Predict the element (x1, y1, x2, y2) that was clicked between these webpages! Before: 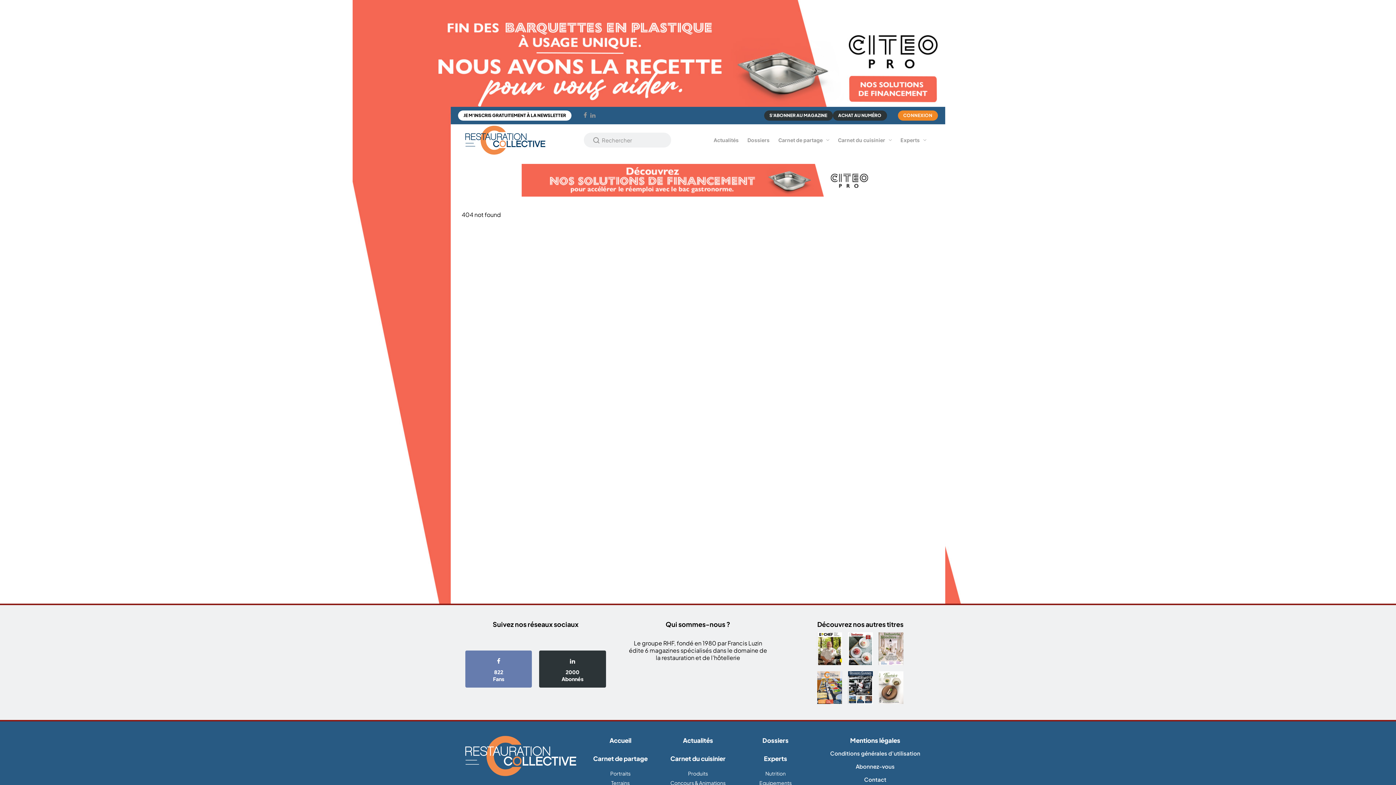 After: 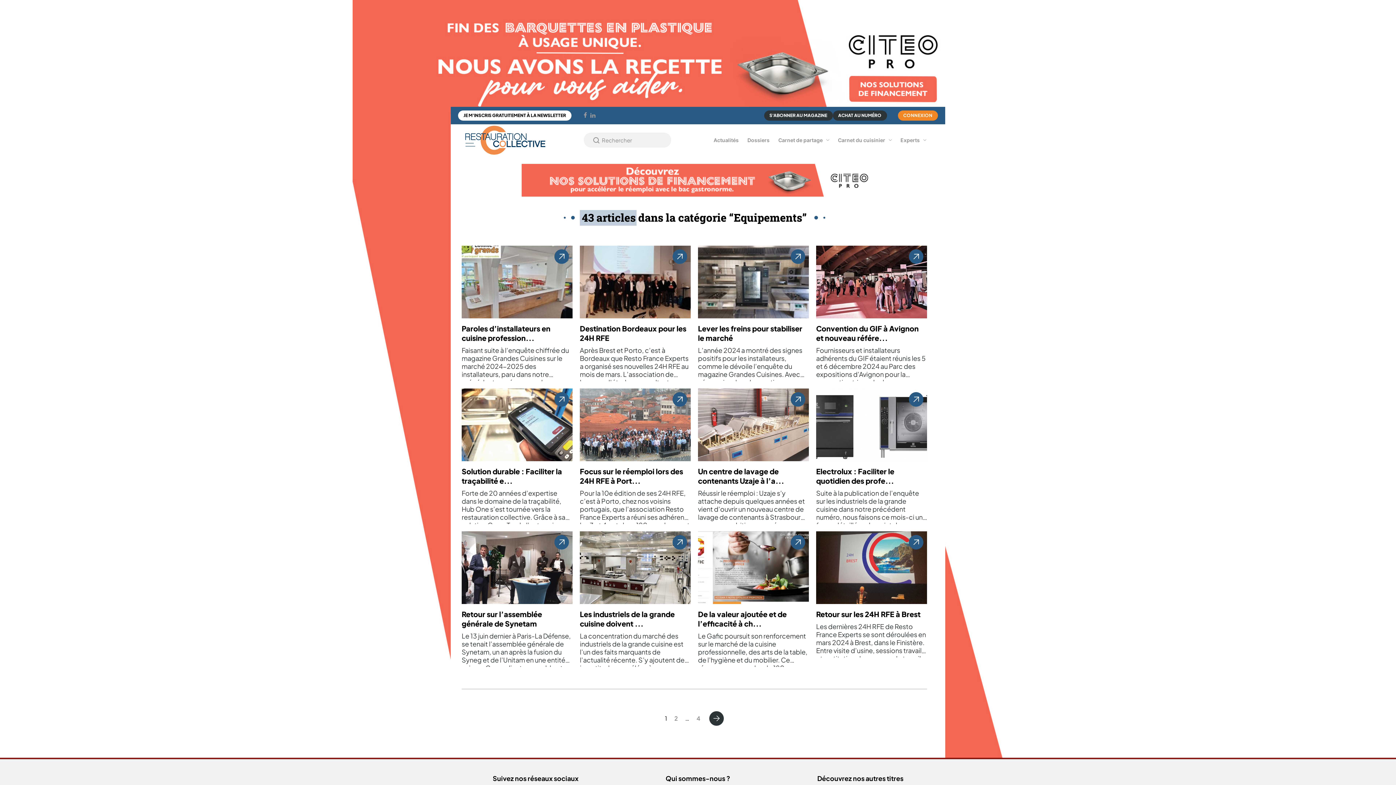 Action: bbox: (742, 778, 809, 788) label: Equipements